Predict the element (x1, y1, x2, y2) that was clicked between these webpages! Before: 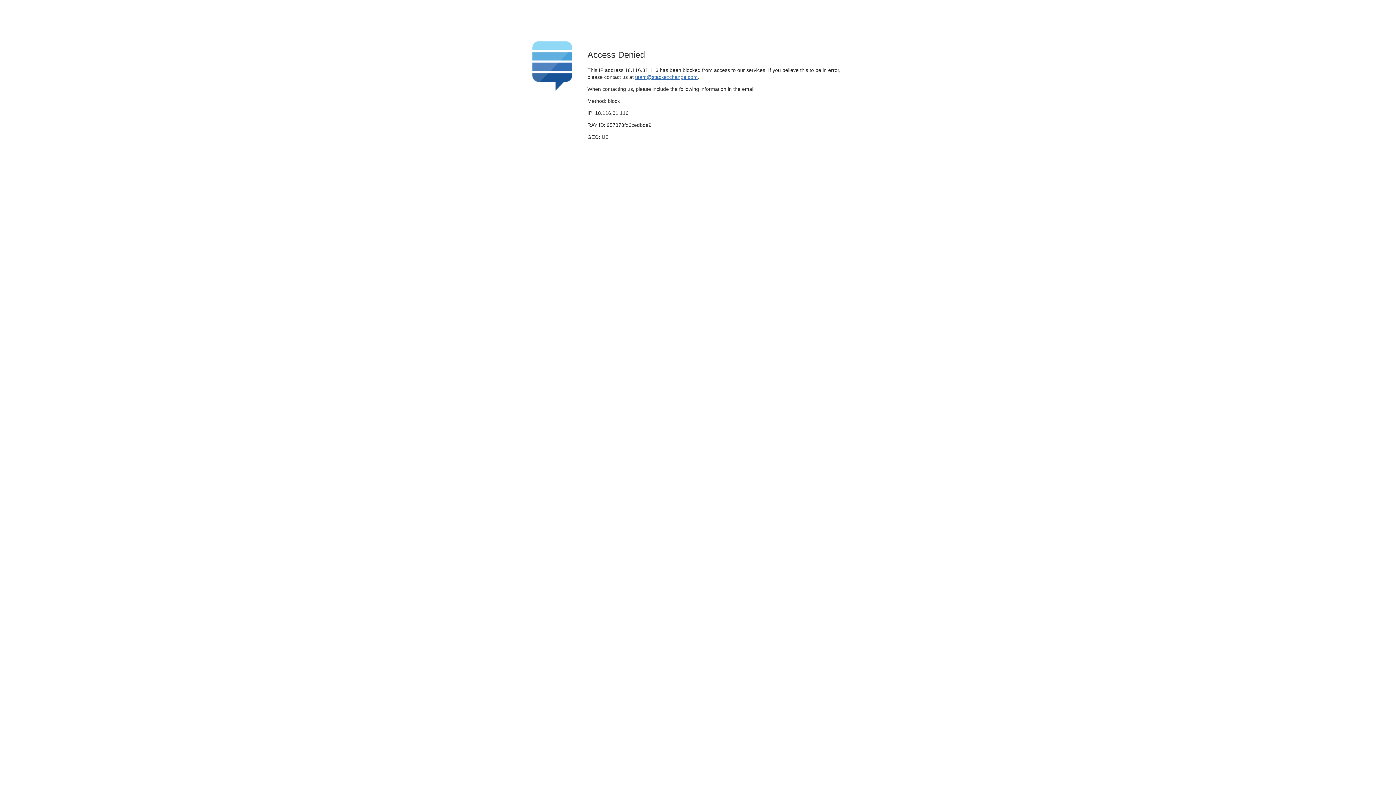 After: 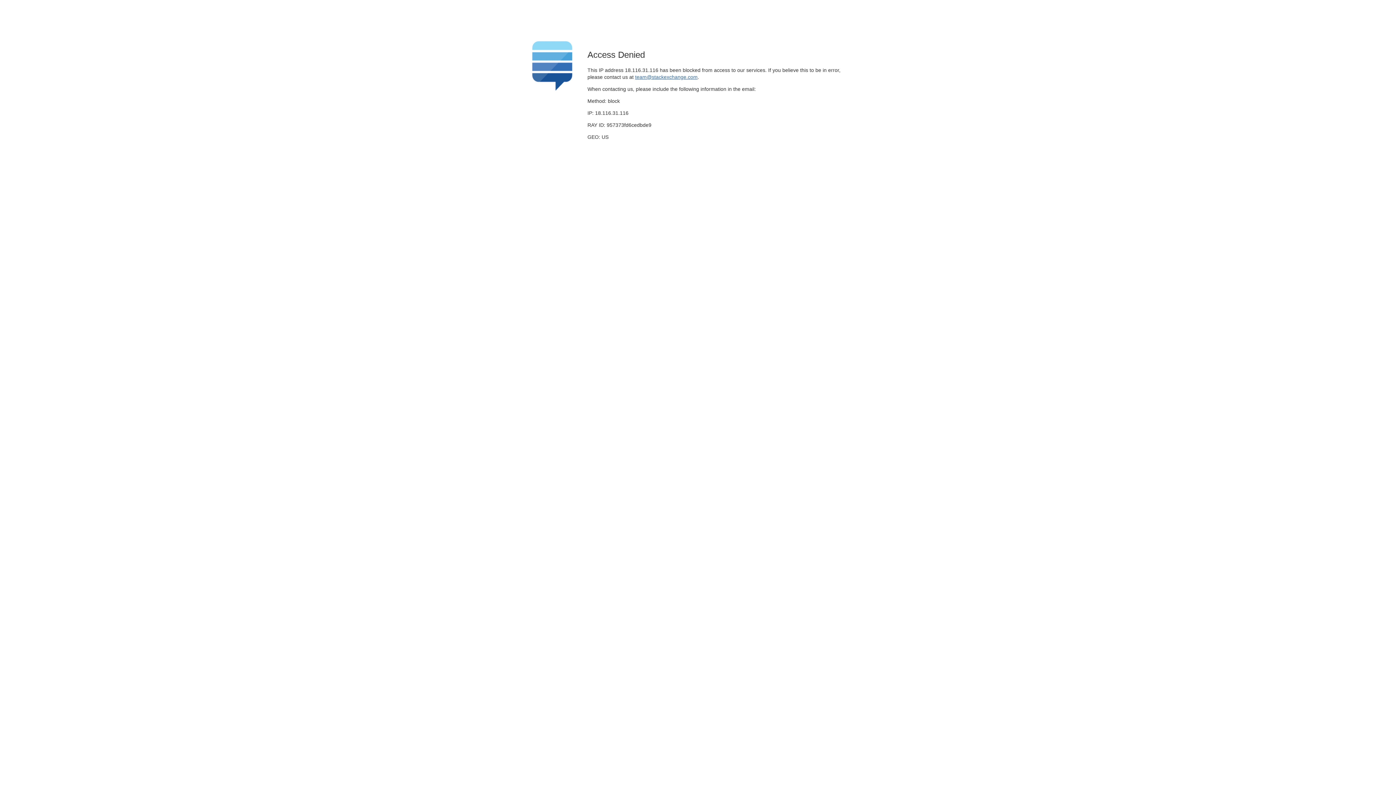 Action: bbox: (635, 74, 697, 79) label: team@stackexchange.com